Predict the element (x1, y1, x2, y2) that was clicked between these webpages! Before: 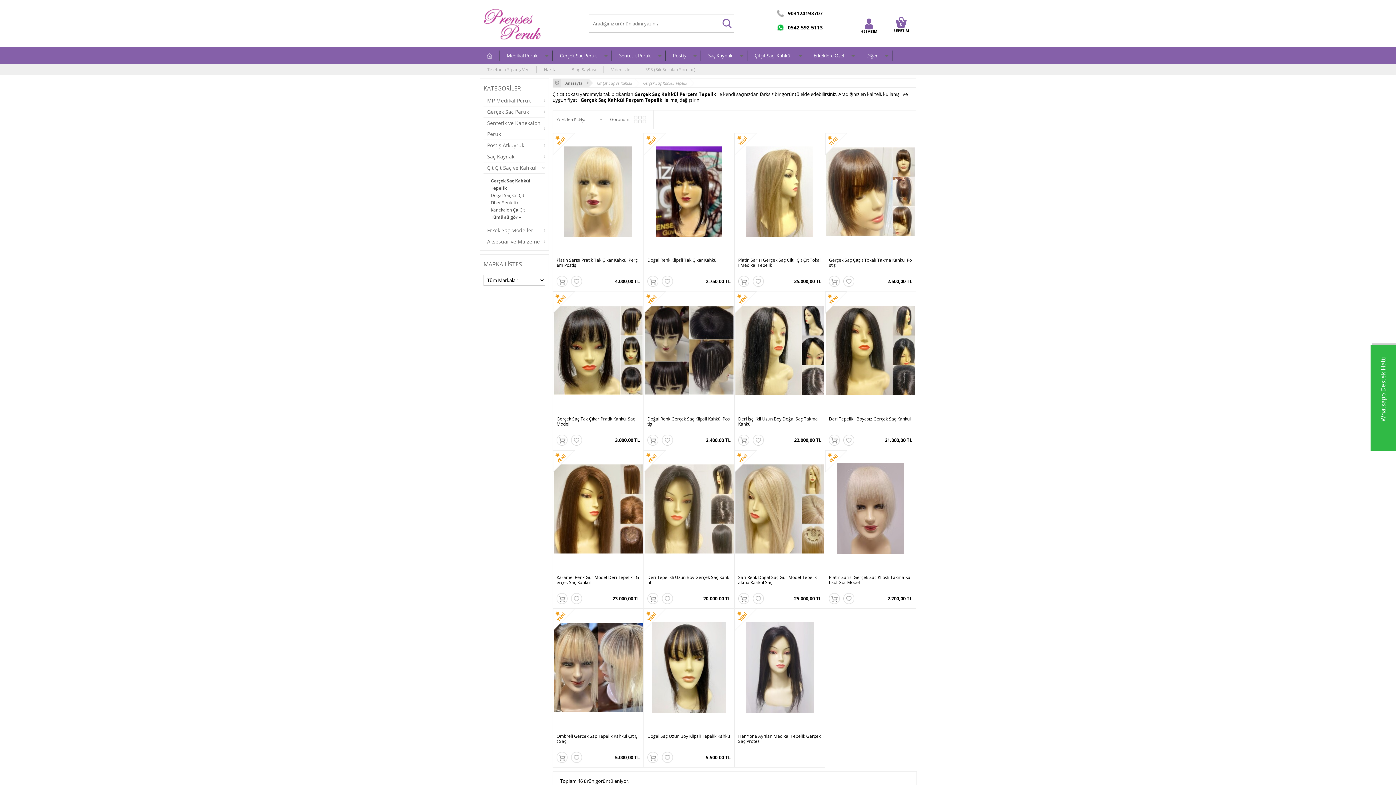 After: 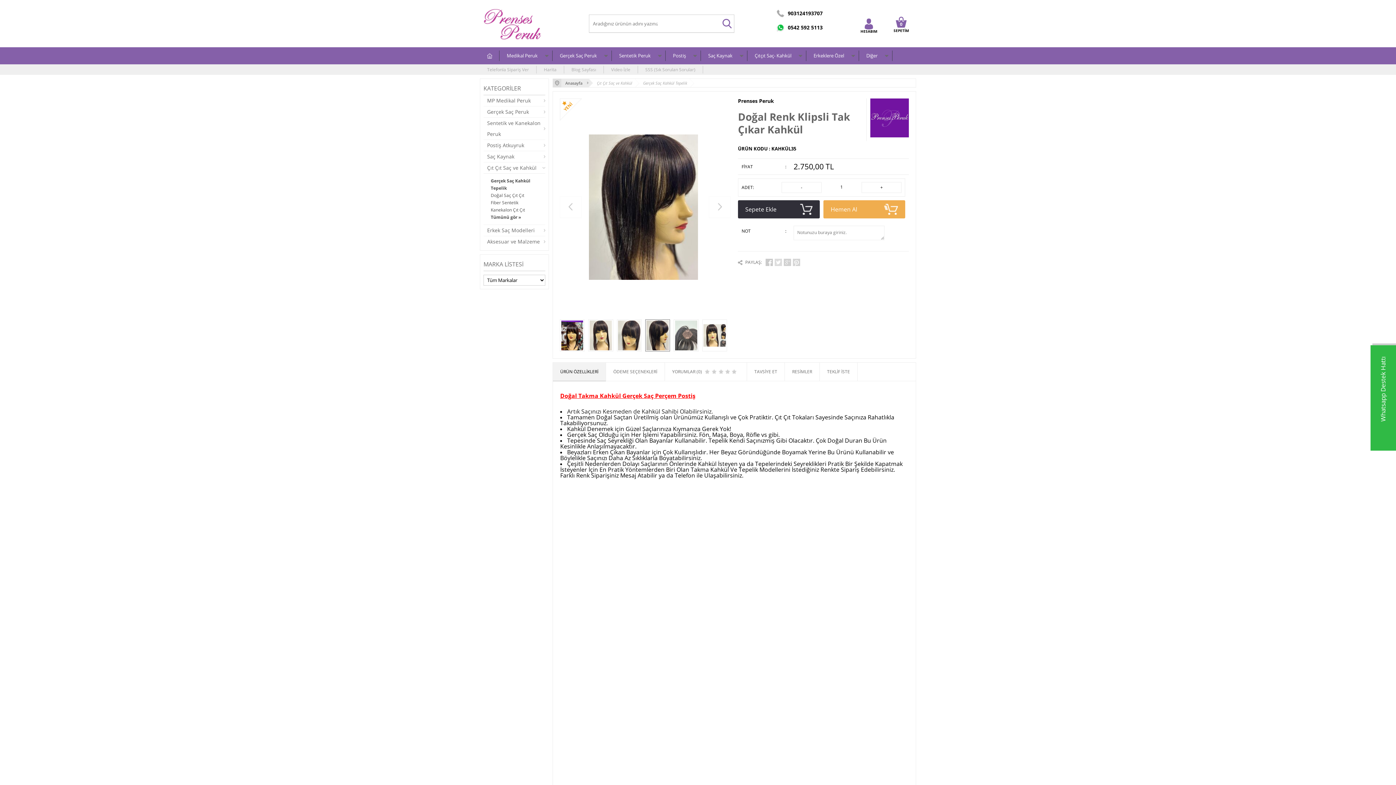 Action: bbox: (643, 133, 734, 250)